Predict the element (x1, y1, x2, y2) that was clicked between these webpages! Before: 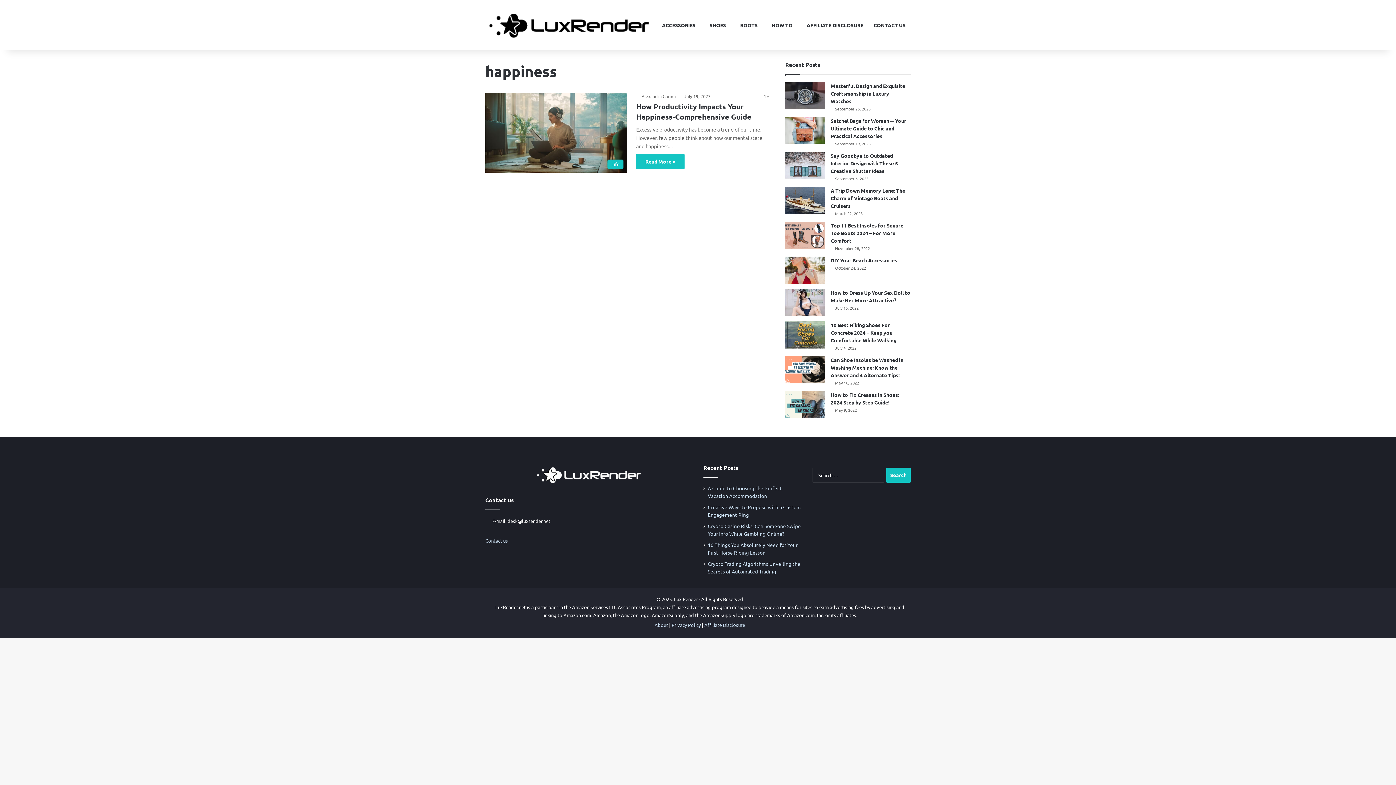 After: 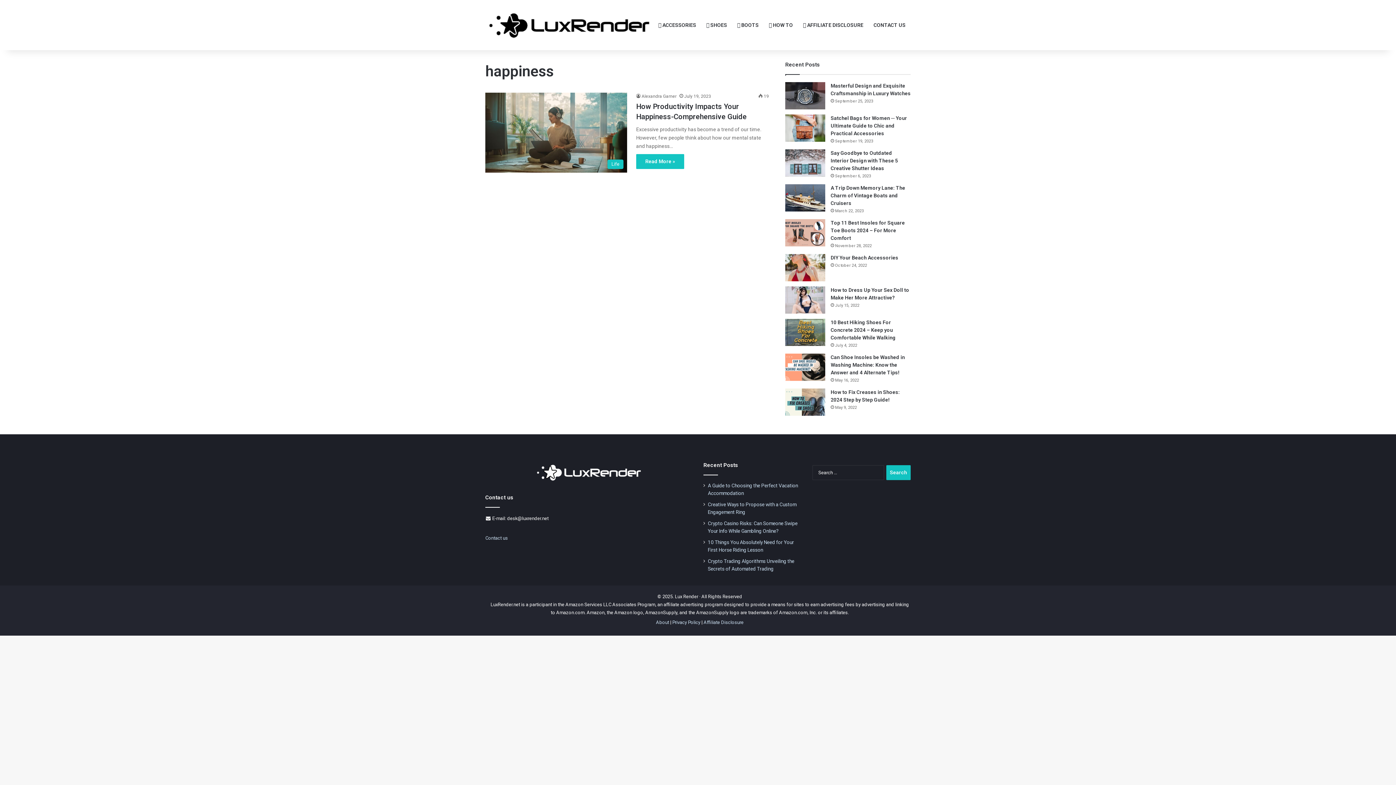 Action: bbox: (485, 464, 692, 485)